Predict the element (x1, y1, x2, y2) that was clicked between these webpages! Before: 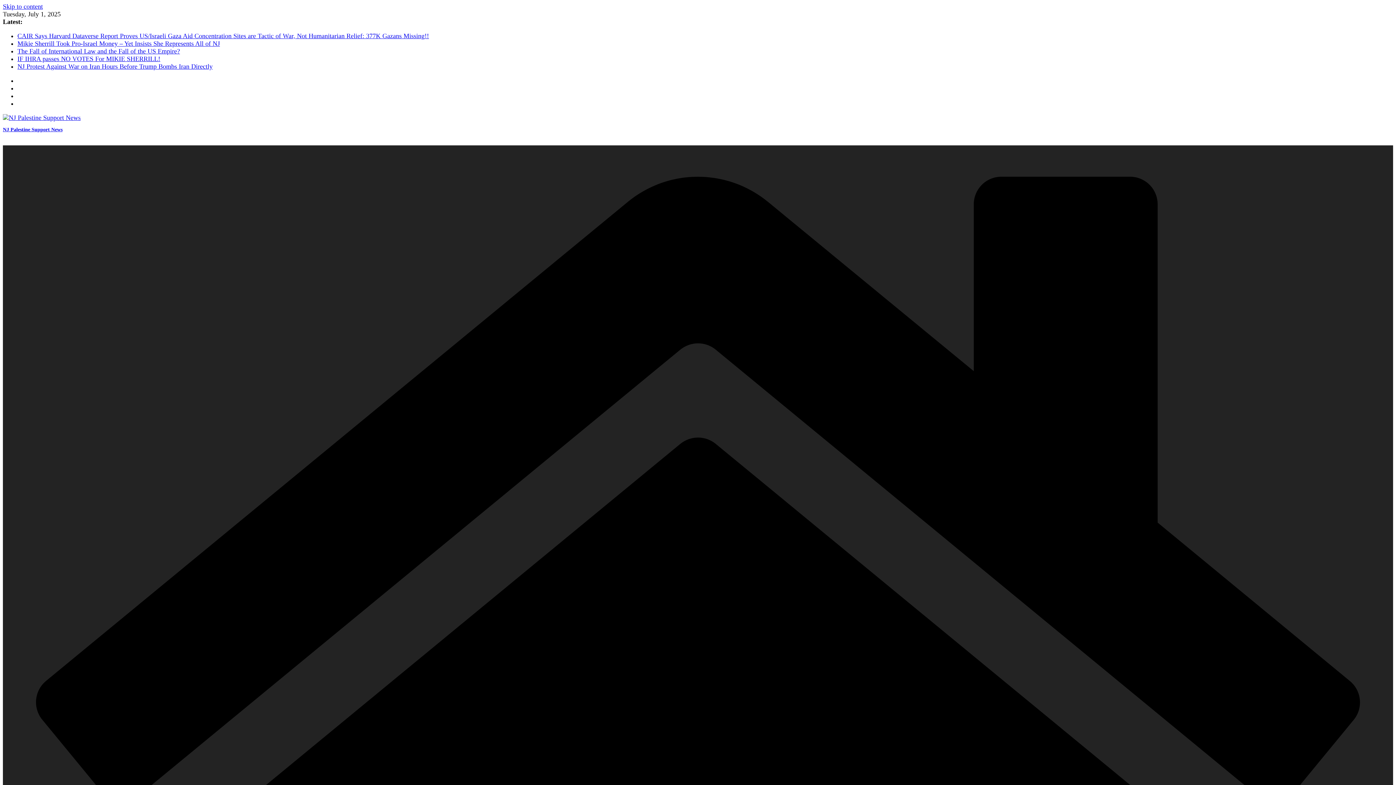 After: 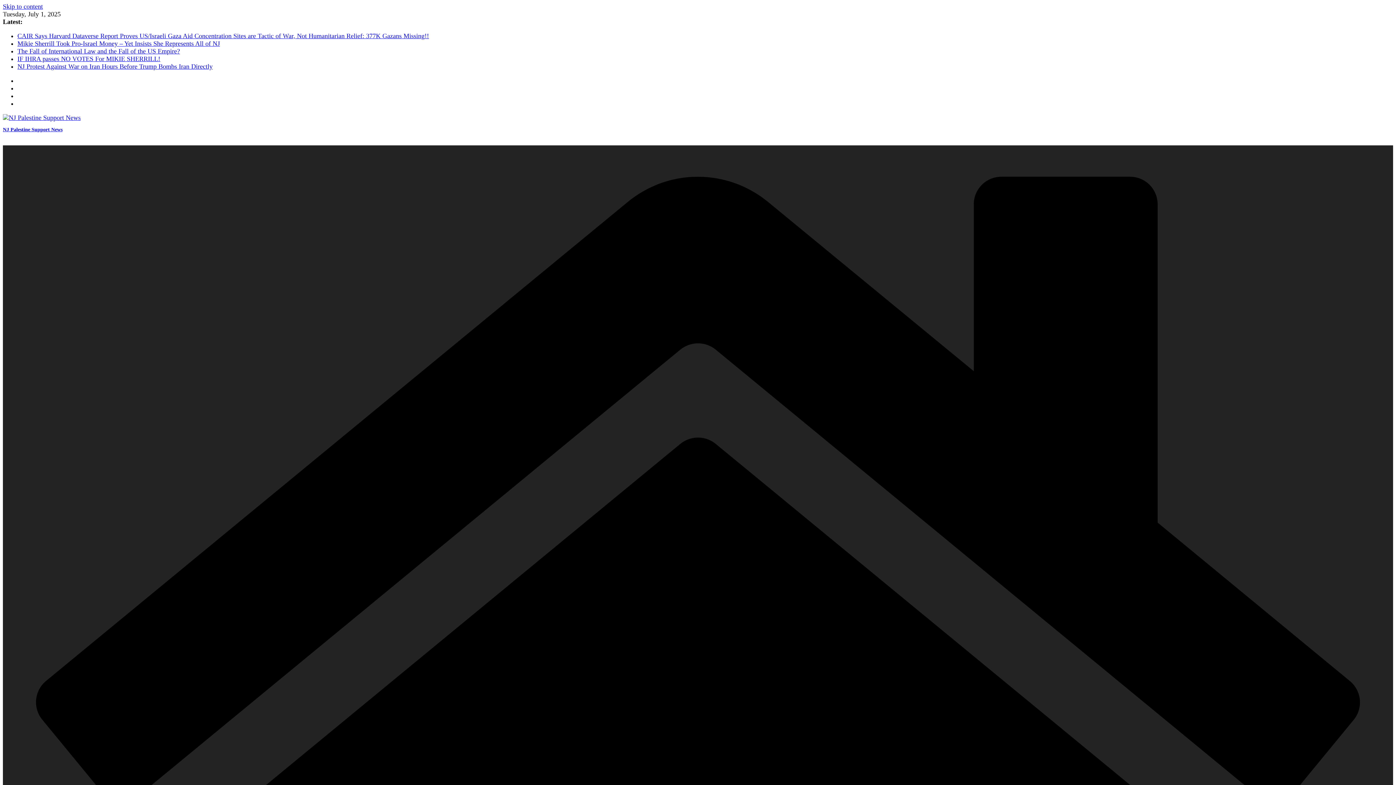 Action: bbox: (17, 40, 220, 47) label: Mikie Sherrill Took Pro-Israel Money – Yet Insists She Represents All of NJ